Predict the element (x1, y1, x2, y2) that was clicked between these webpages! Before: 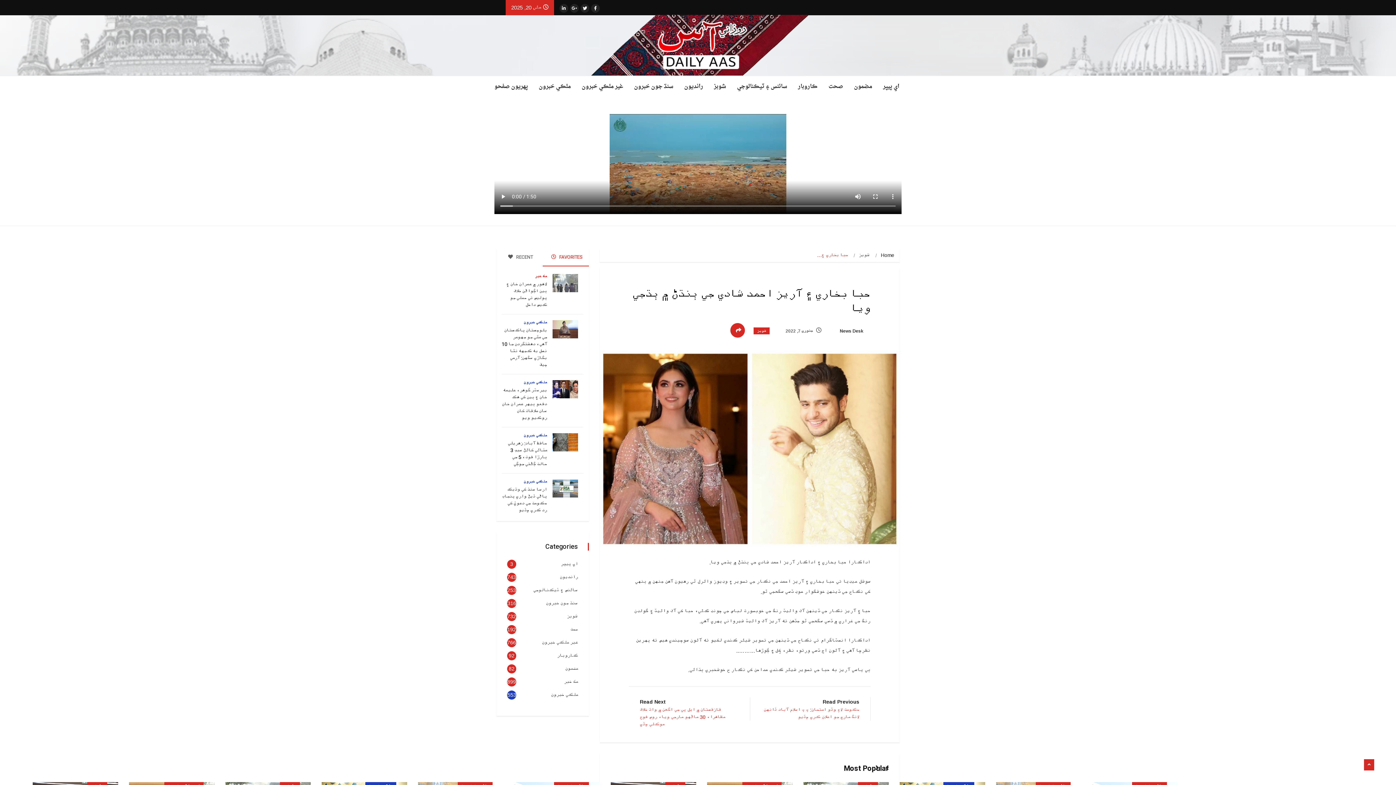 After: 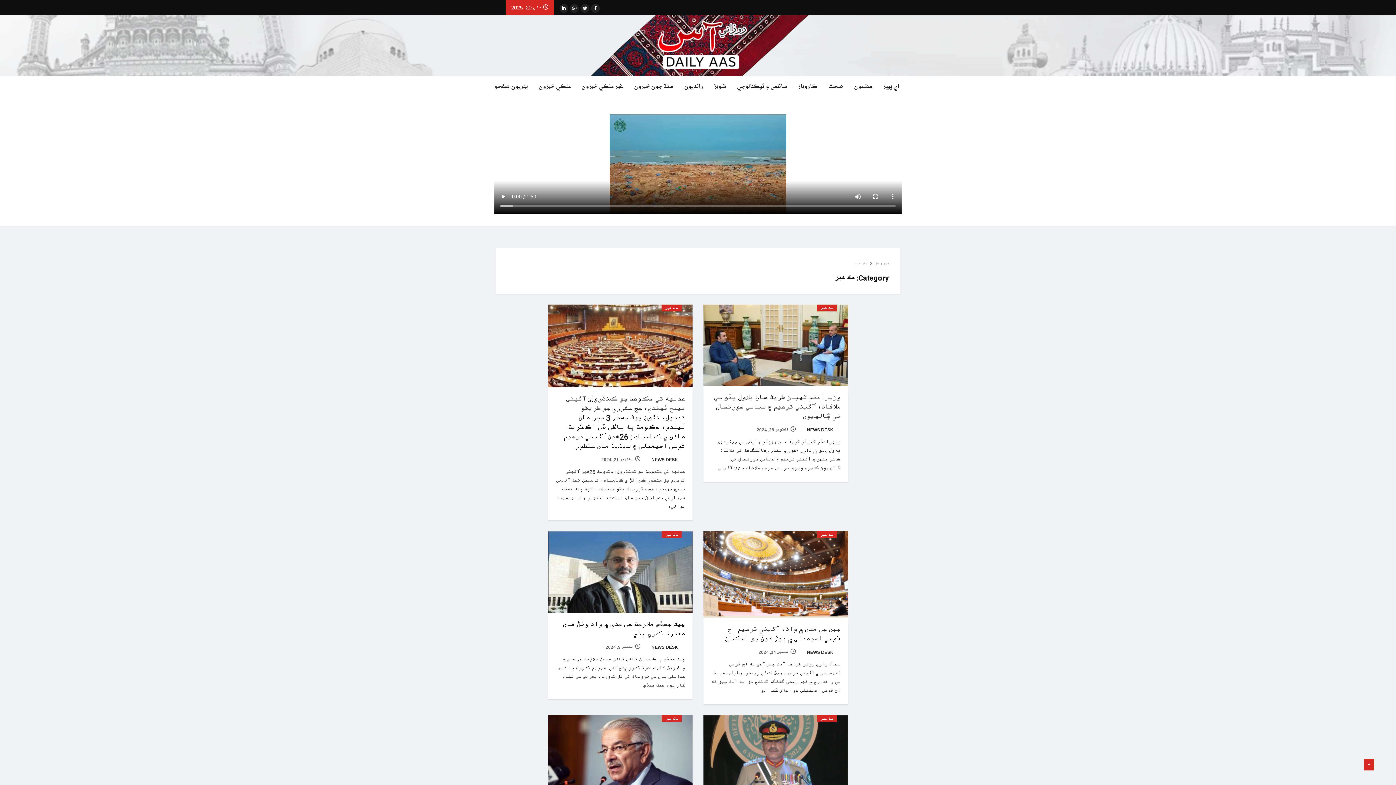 Action: bbox: (535, 274, 547, 279) label: مک خبر